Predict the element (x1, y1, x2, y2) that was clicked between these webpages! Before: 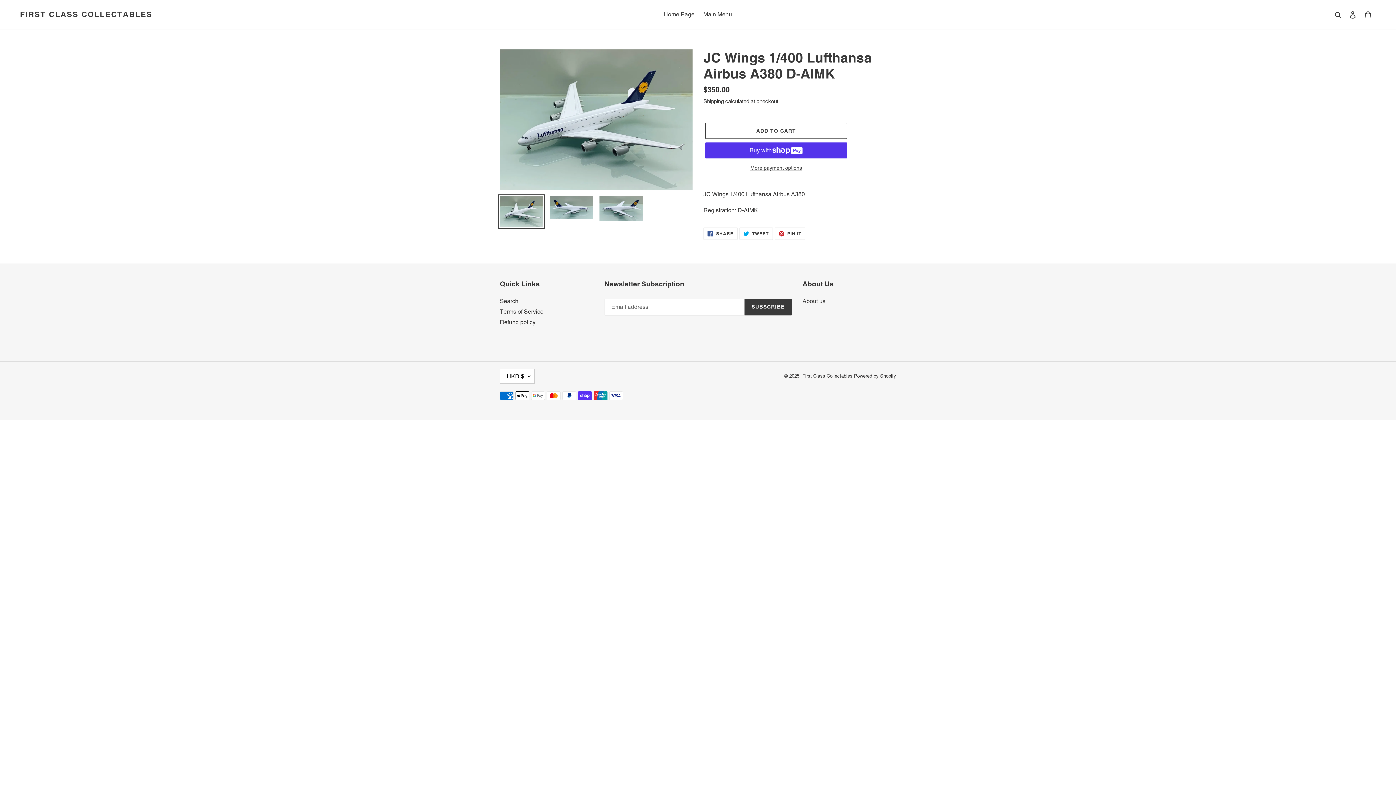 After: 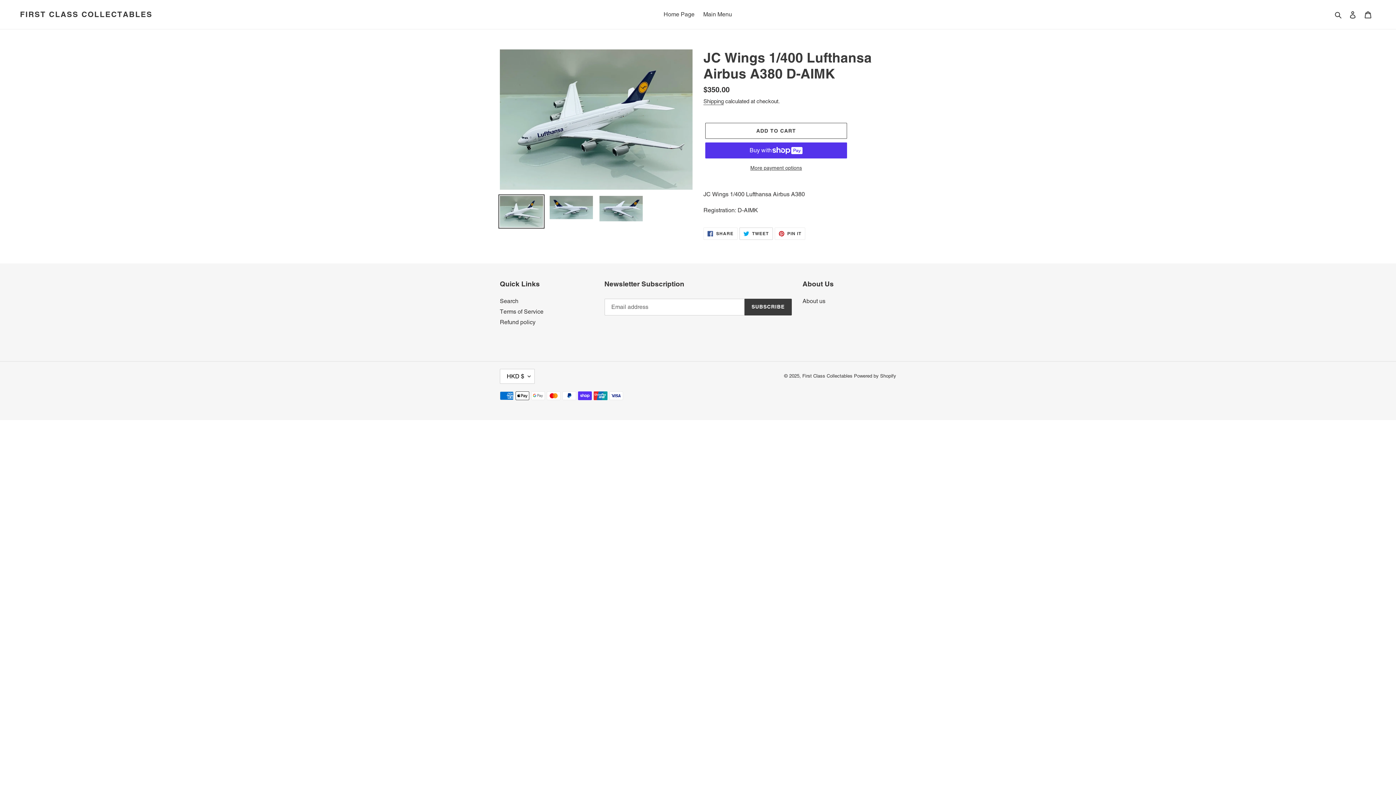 Action: label:  TWEET
TWEET ON TWITTER bbox: (739, 227, 772, 239)